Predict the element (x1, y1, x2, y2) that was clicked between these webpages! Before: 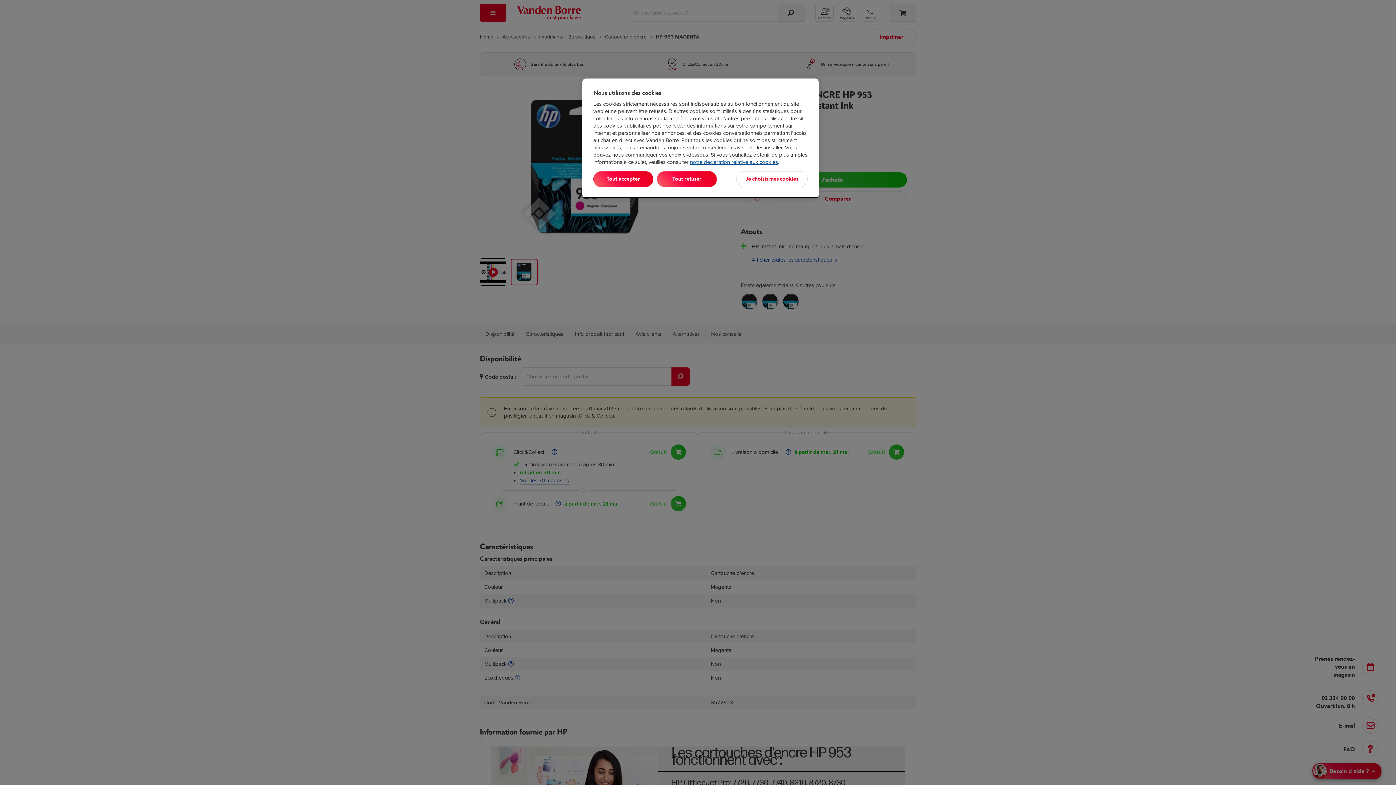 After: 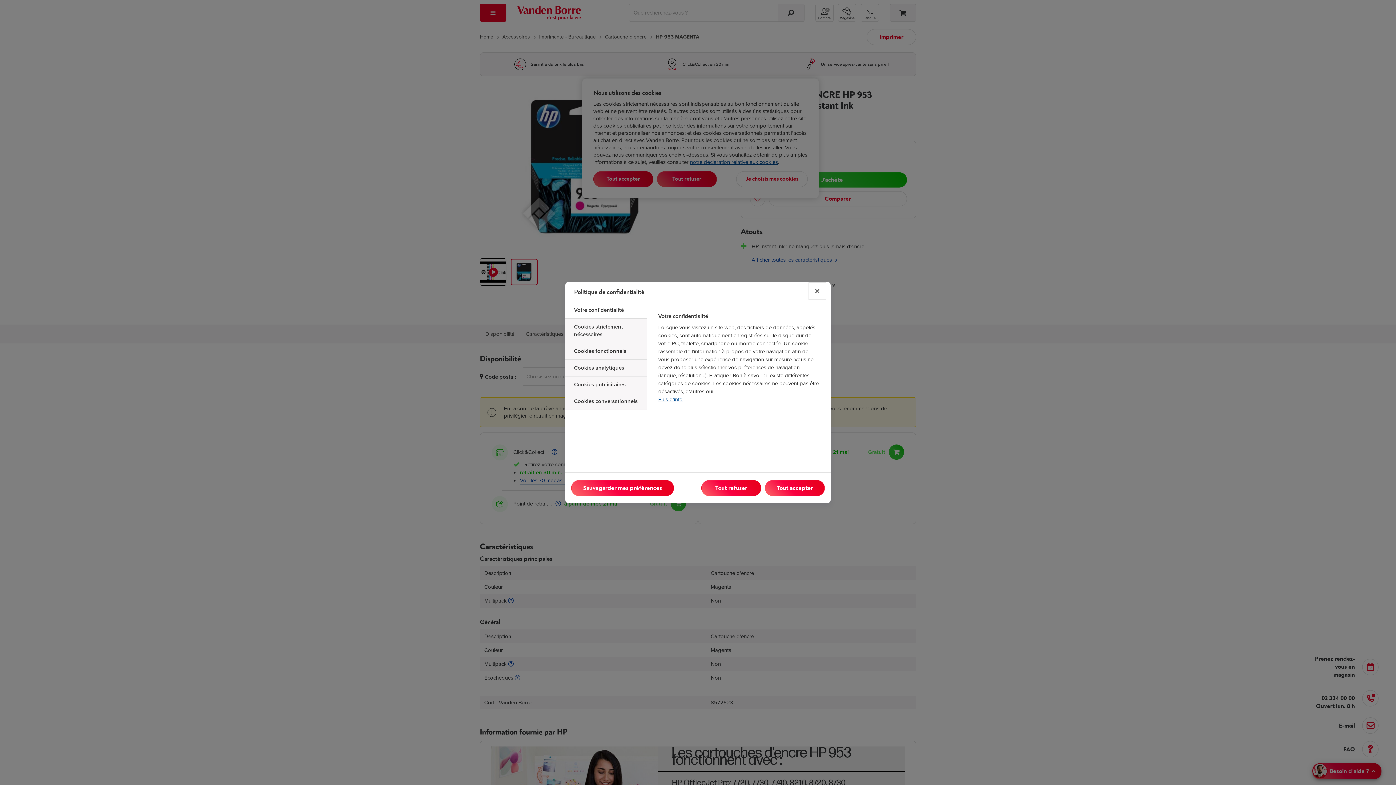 Action: label: Je choisis mes cookies bbox: (736, 171, 808, 187)